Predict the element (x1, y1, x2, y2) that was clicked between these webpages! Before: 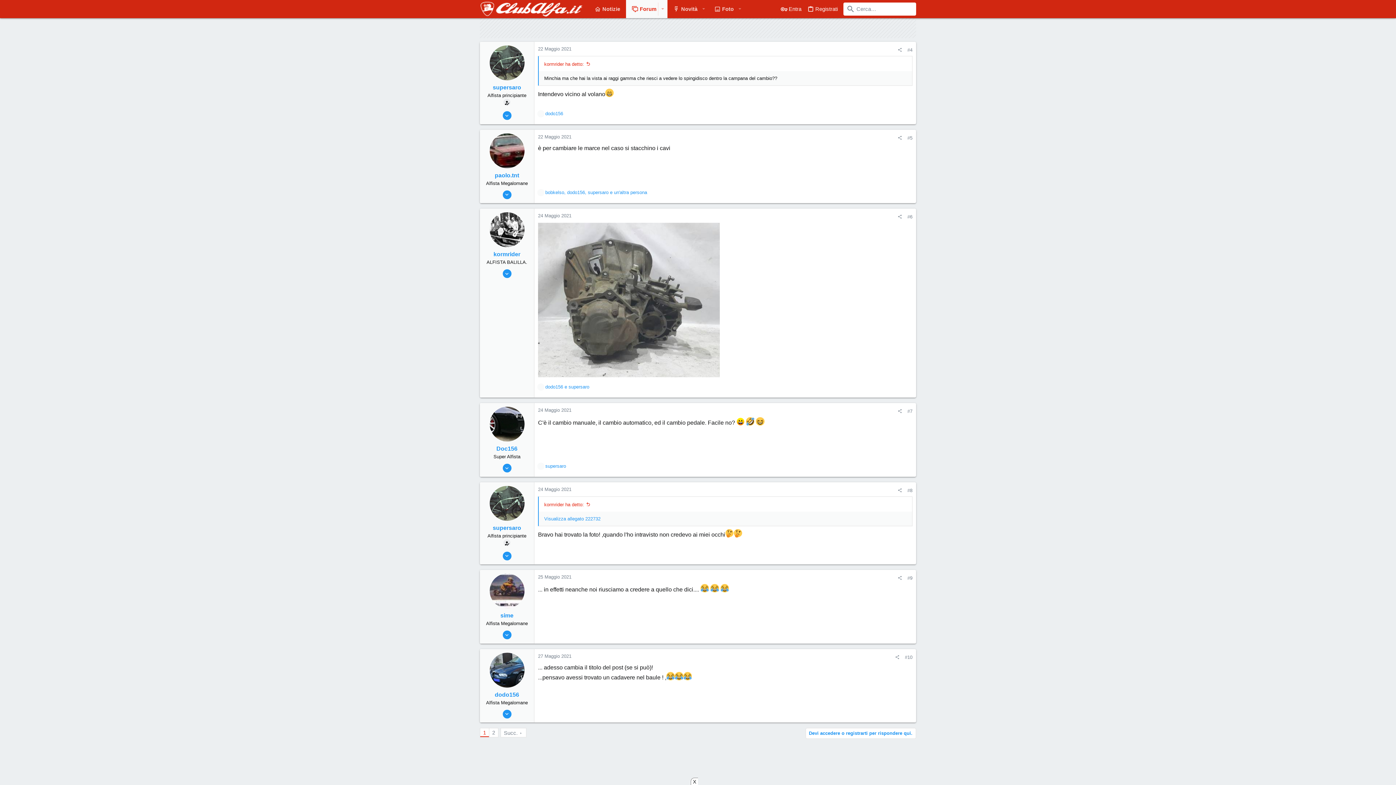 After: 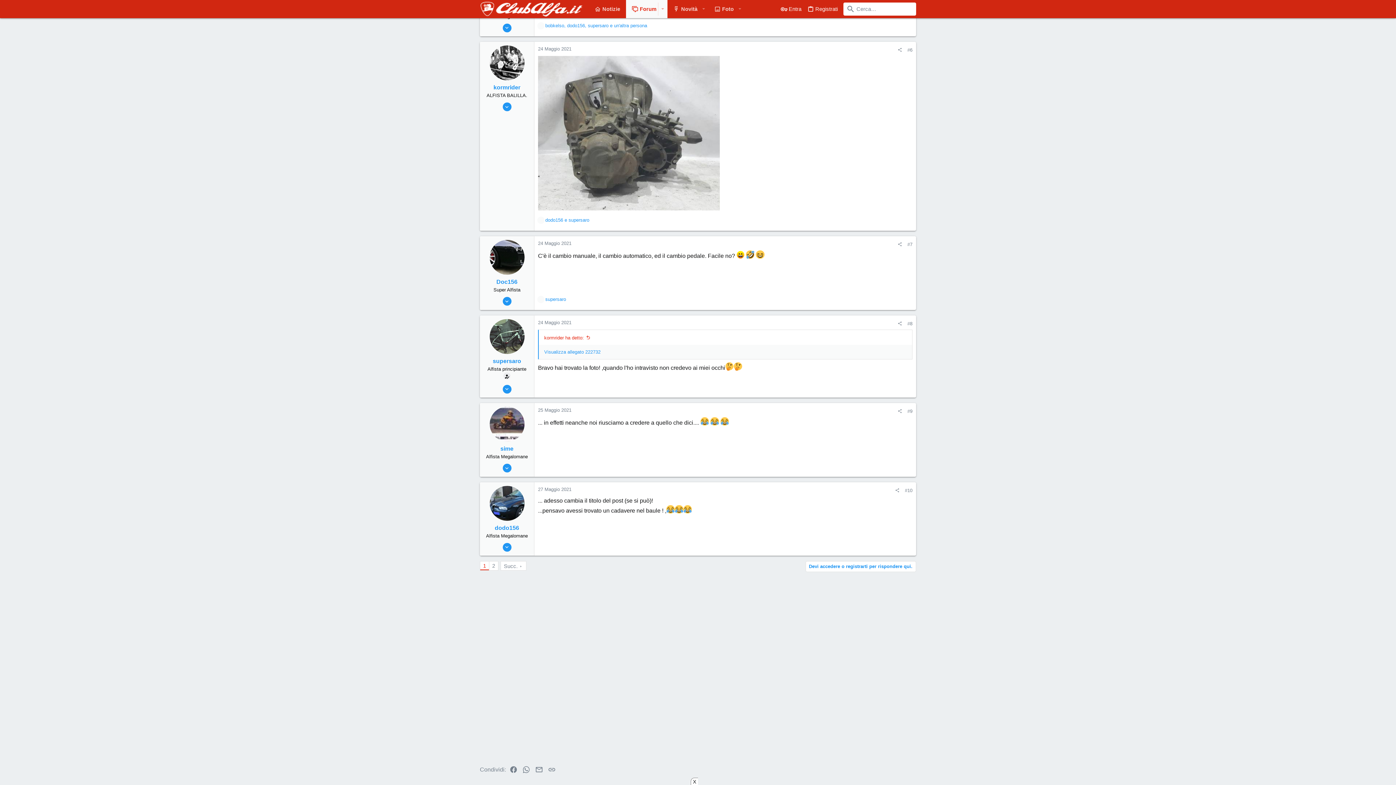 Action: bbox: (907, 214, 912, 219) label: #6